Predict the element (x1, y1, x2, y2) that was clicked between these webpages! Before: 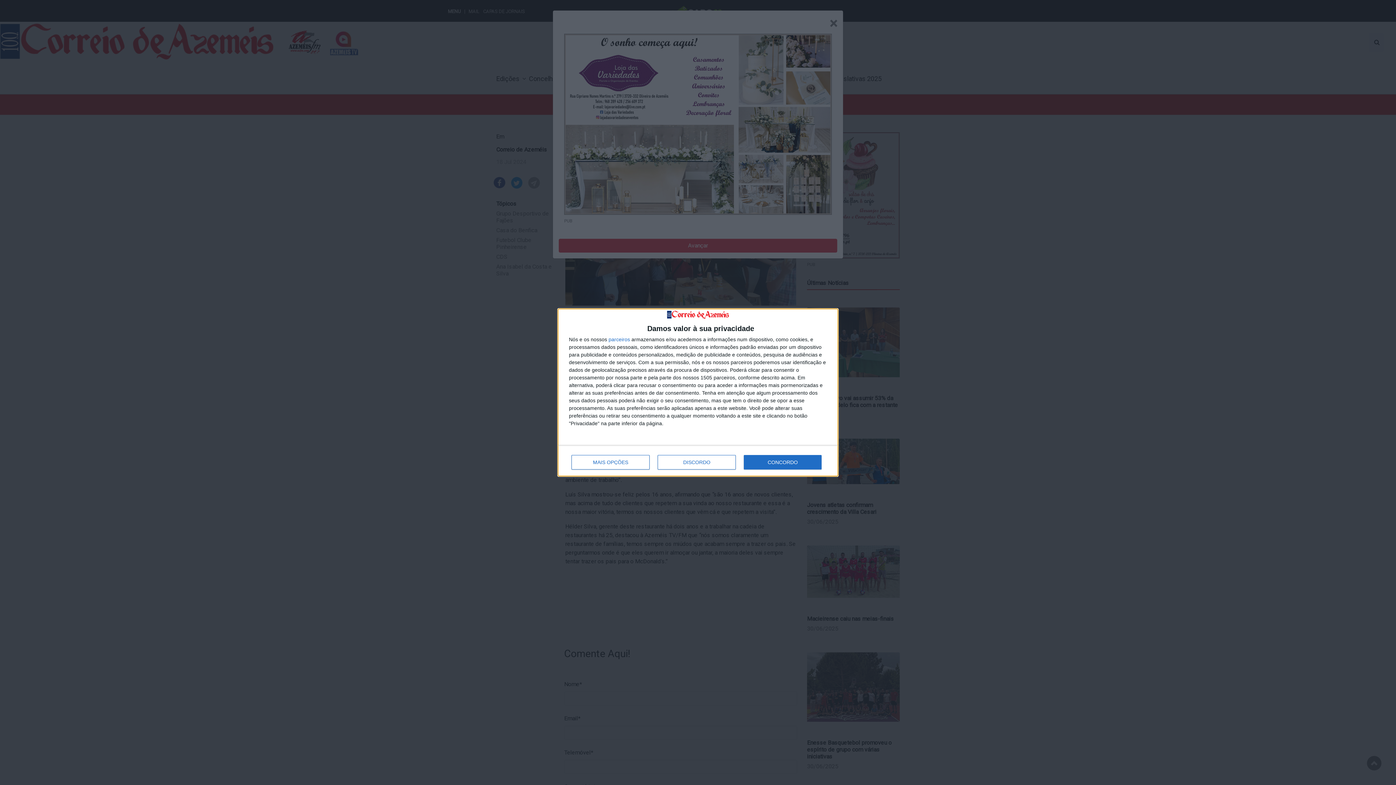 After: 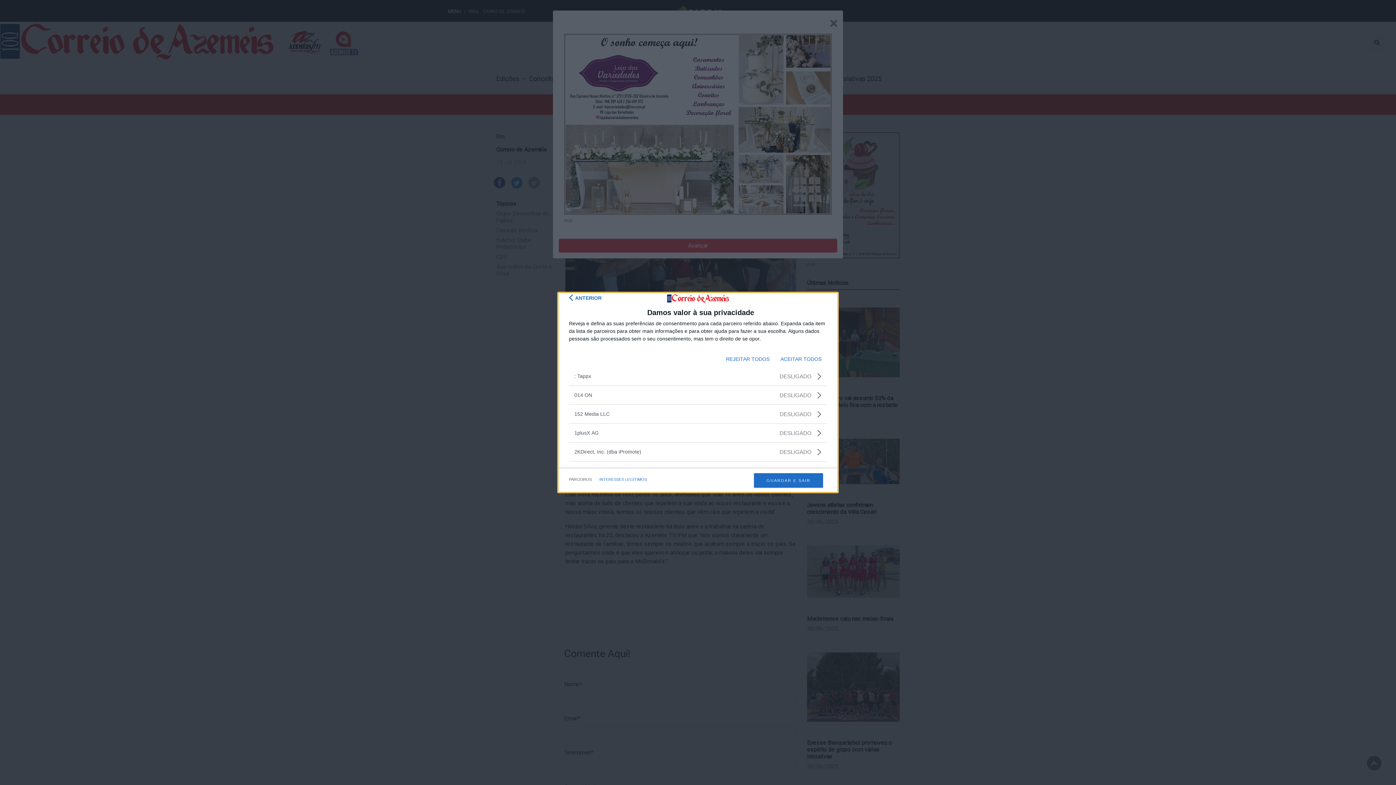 Action: bbox: (608, 337, 630, 342) label: parceiros